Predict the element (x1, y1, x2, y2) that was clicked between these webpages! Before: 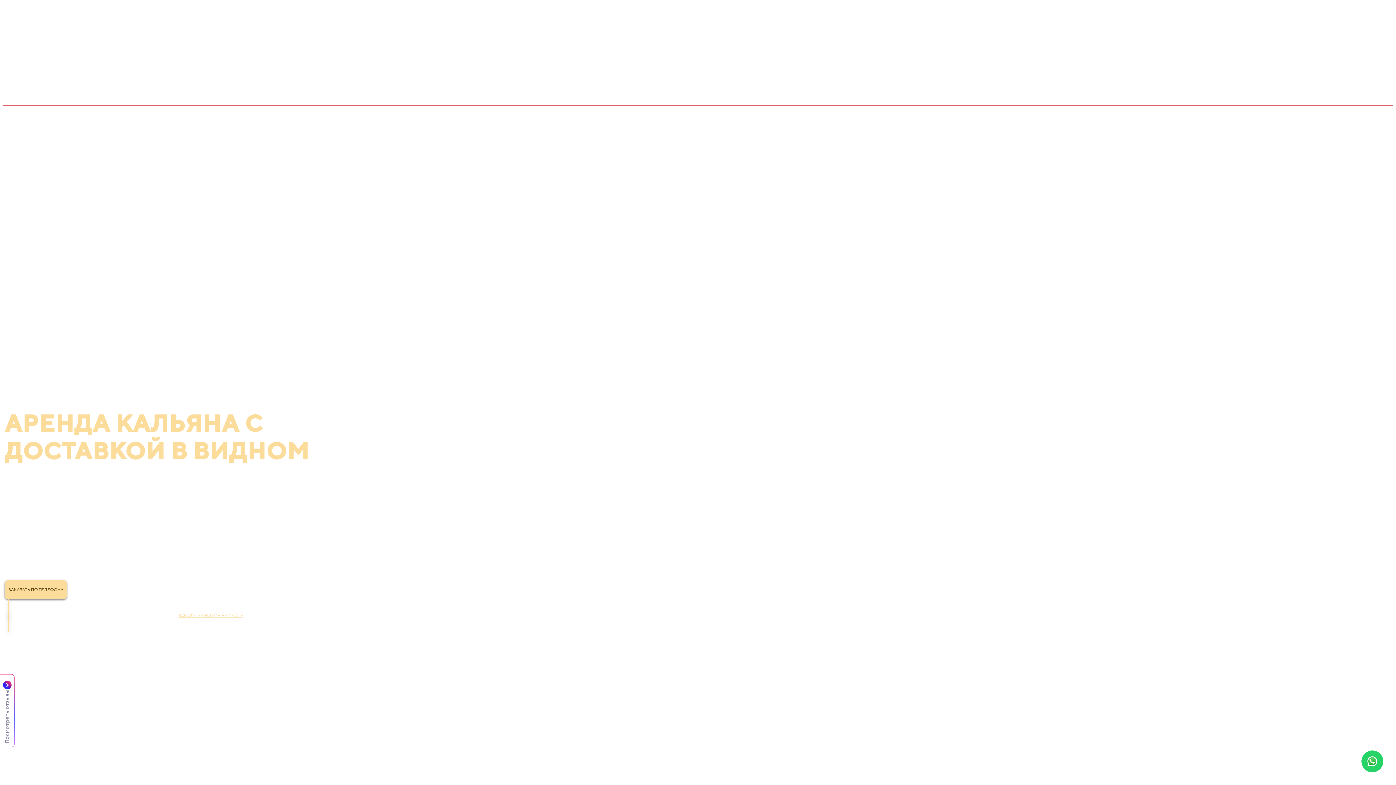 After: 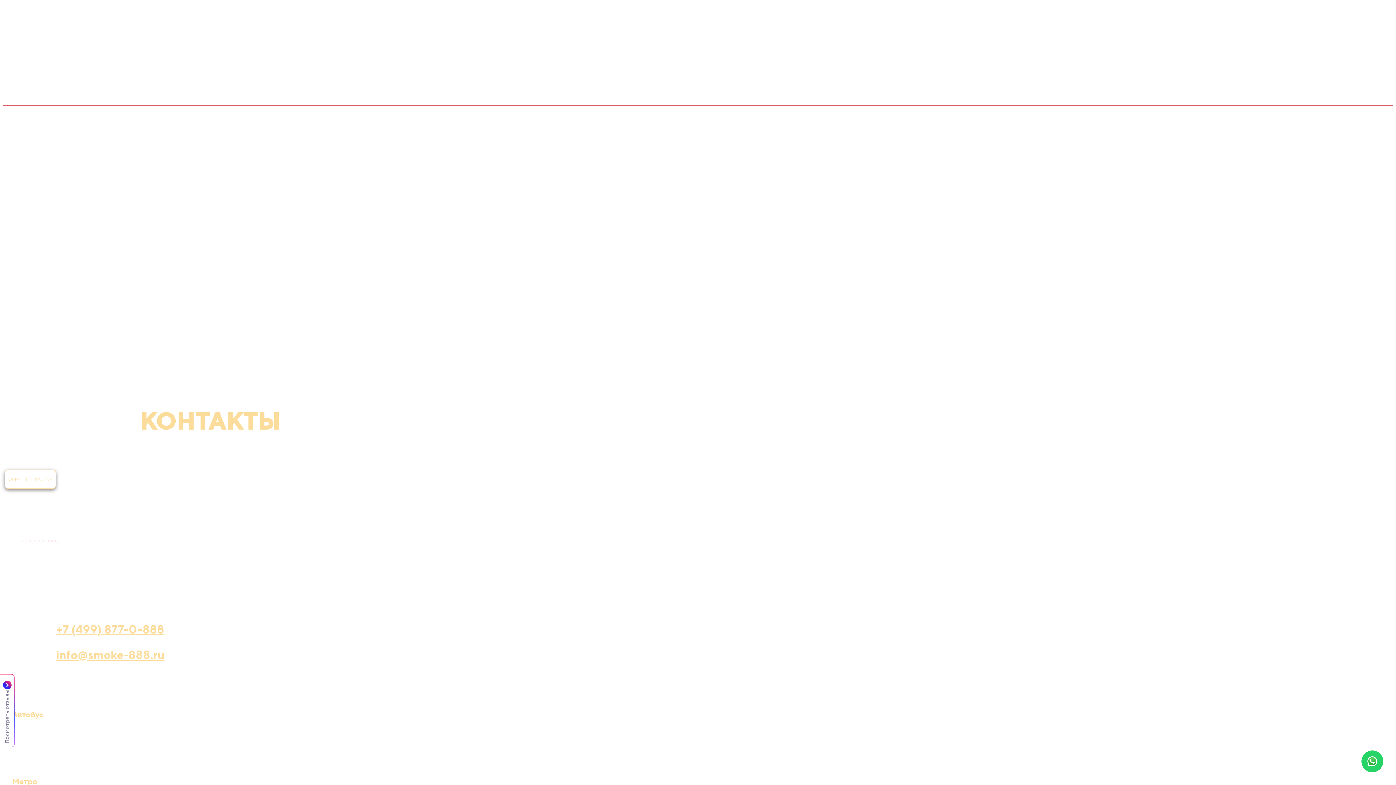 Action: bbox: (4, 242, 227, 248) label: Контакты